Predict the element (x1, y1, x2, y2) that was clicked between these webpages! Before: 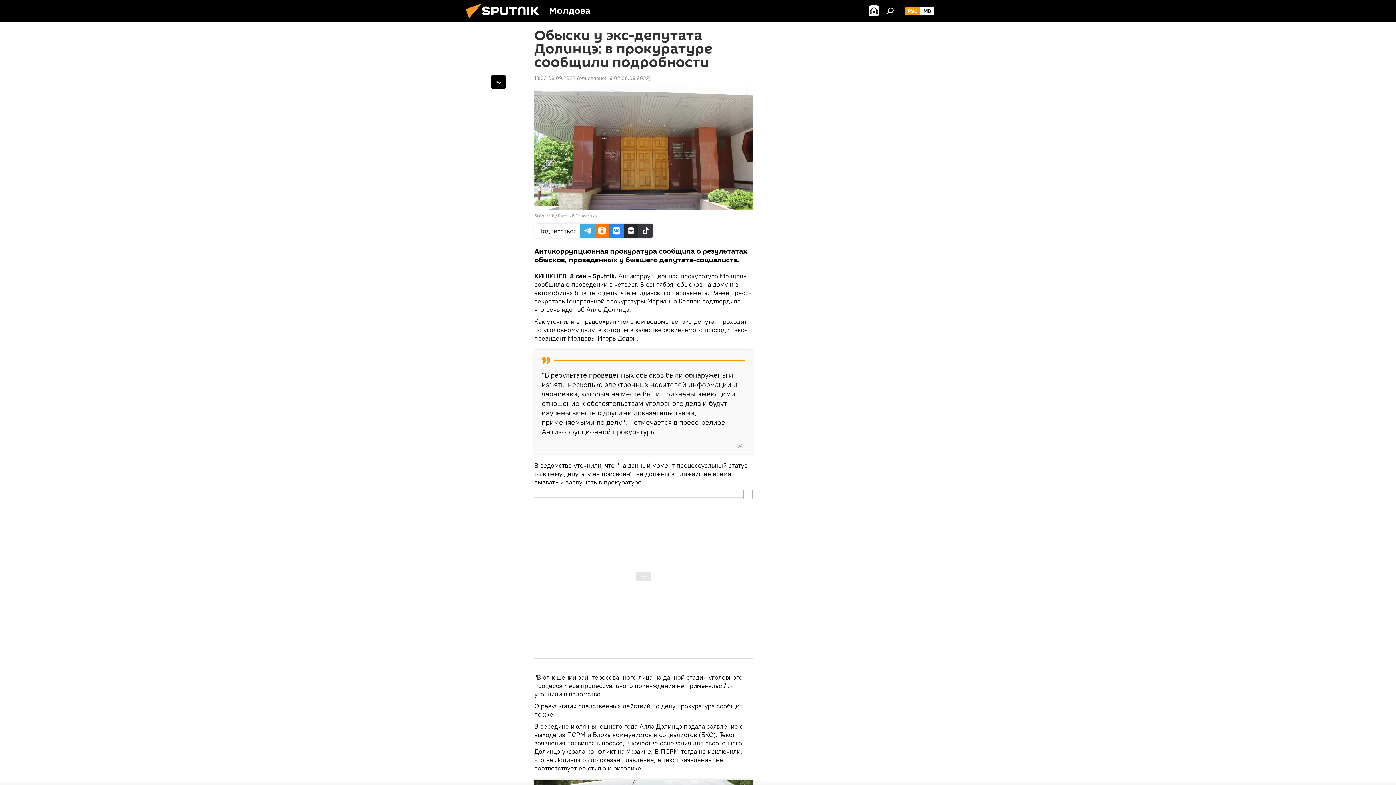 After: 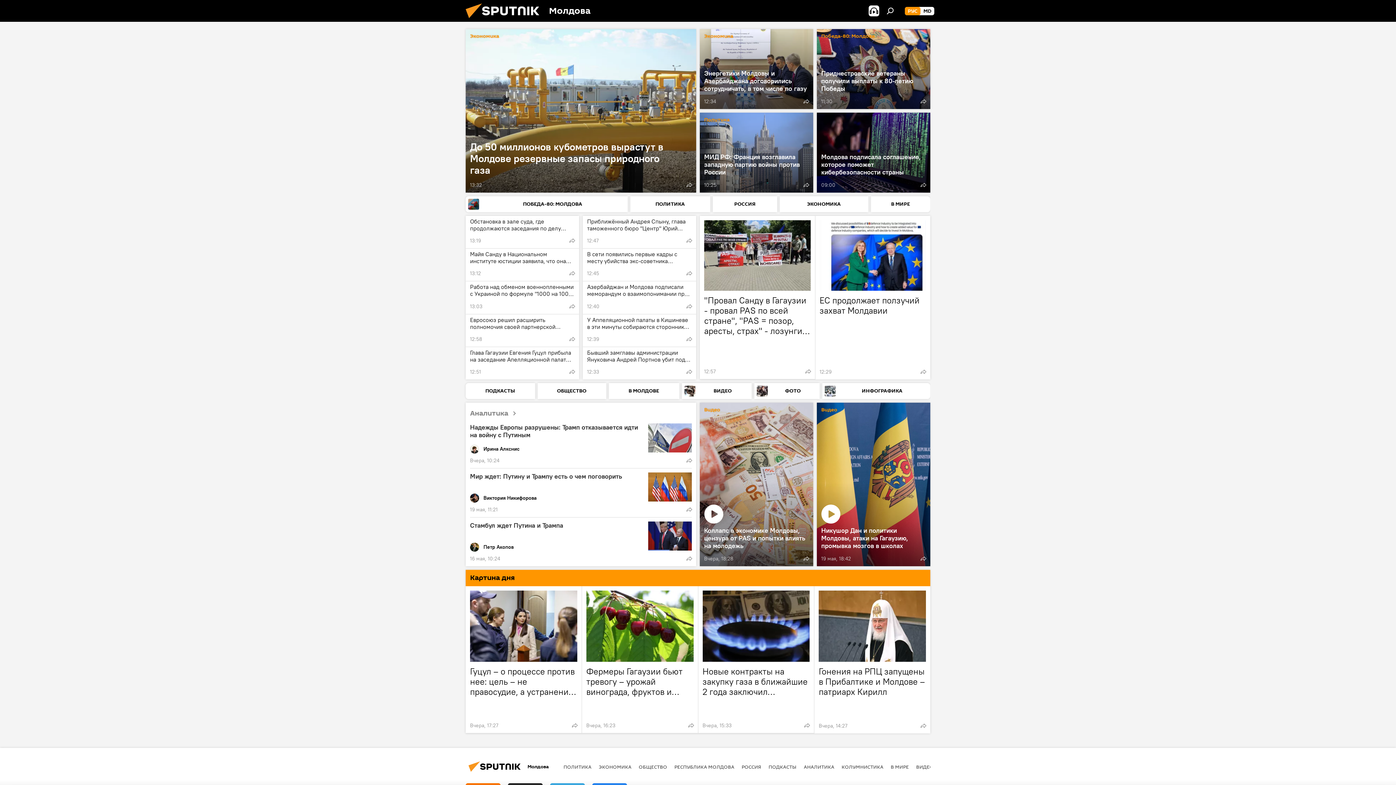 Action: bbox: (905, 6, 920, 15) label: РУС